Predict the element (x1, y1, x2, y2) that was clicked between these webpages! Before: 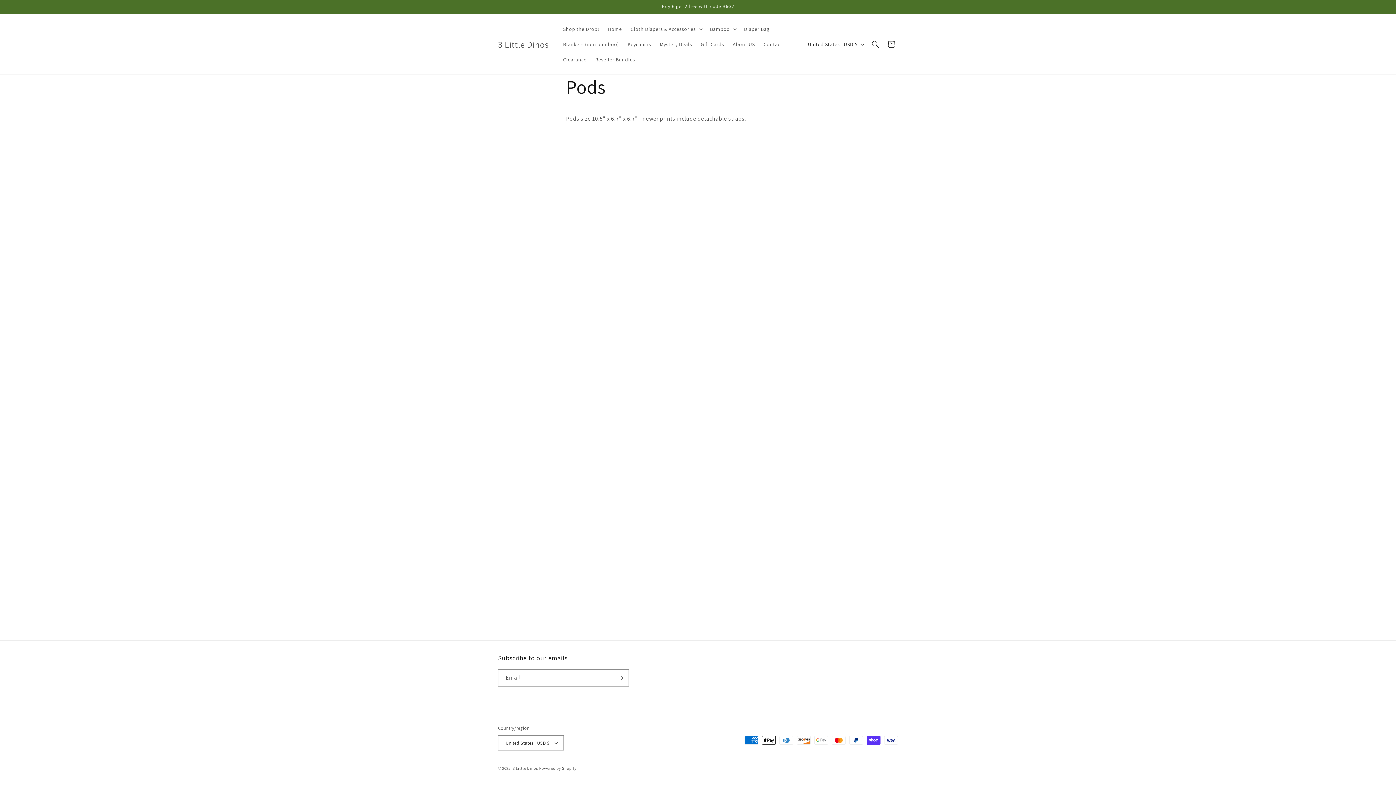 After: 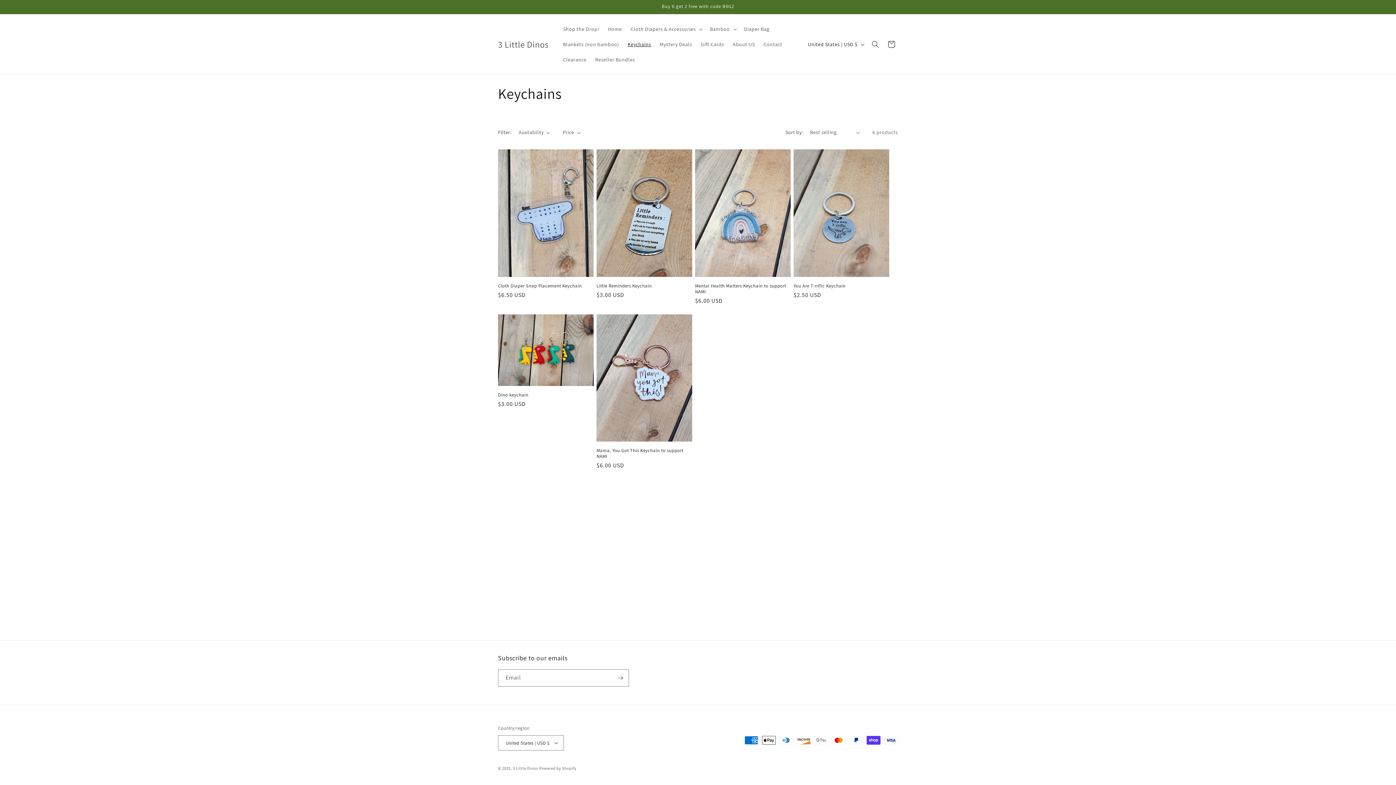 Action: label: Keychains bbox: (623, 36, 655, 52)